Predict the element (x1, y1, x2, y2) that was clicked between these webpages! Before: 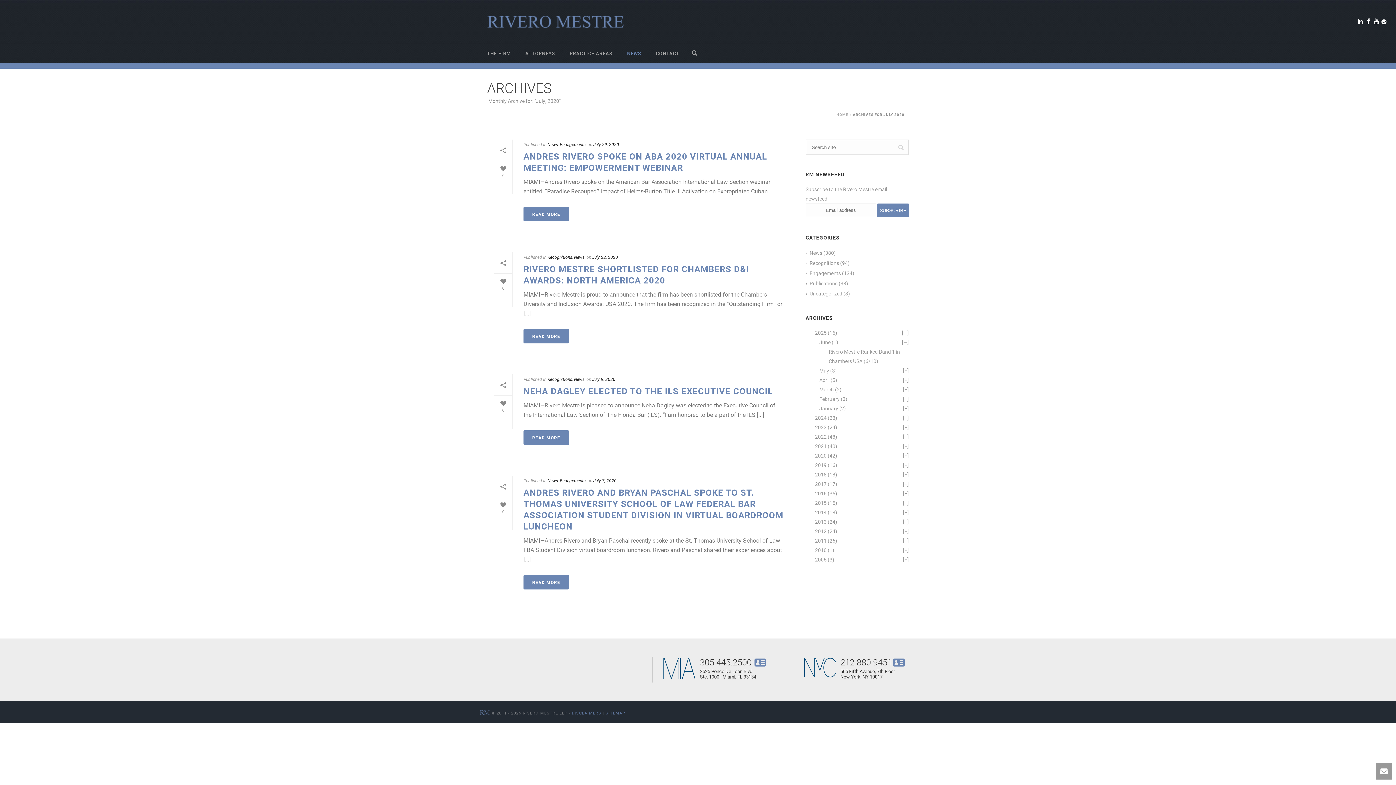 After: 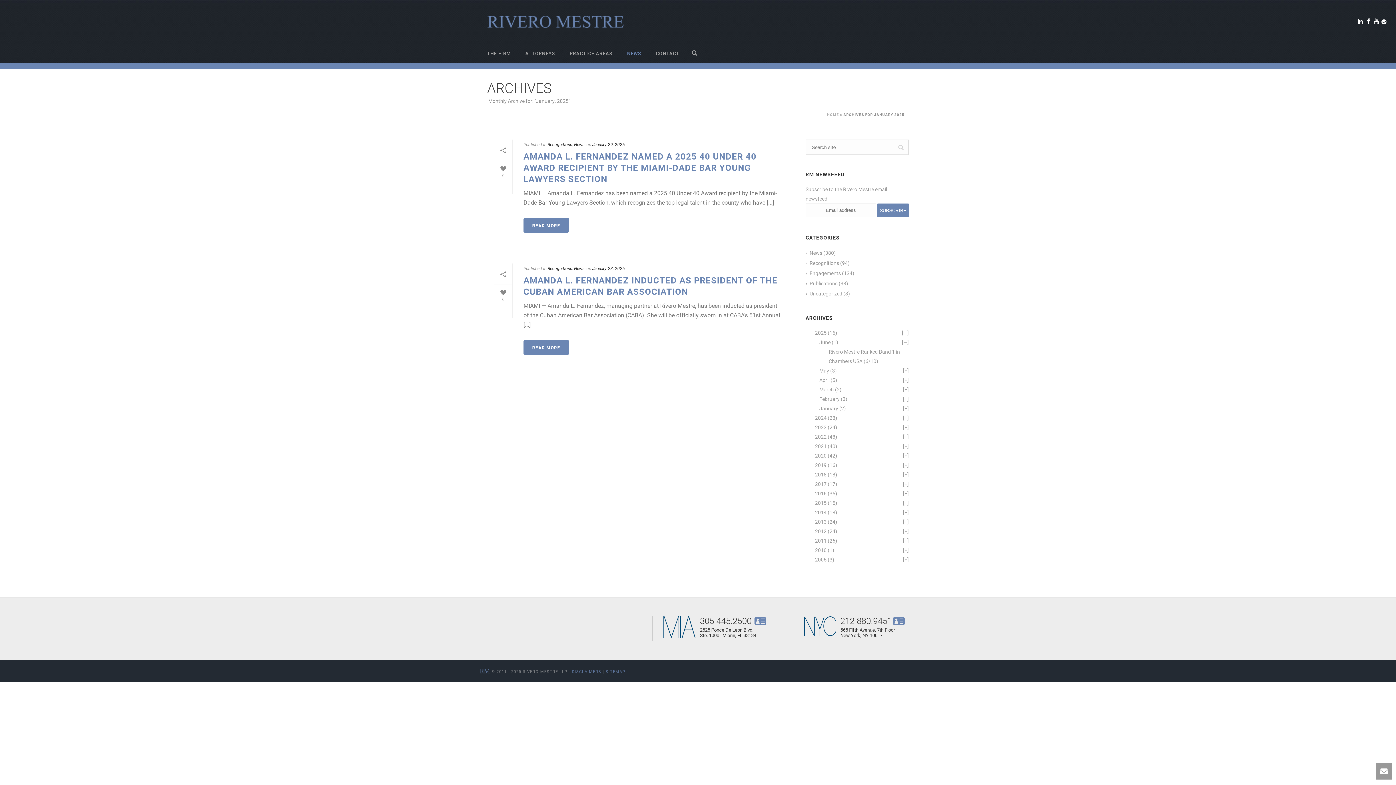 Action: bbox: (814, 404, 965, 413) label: January (2)